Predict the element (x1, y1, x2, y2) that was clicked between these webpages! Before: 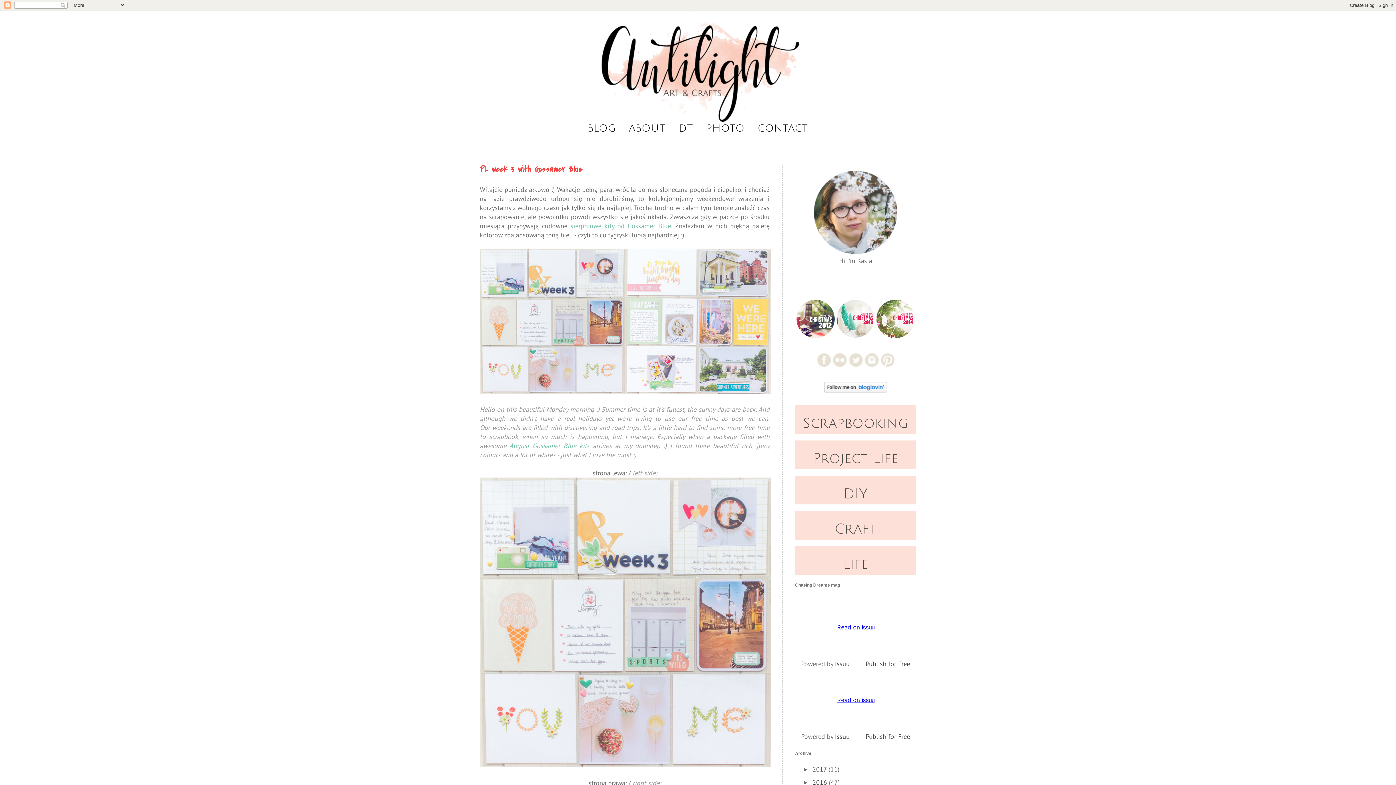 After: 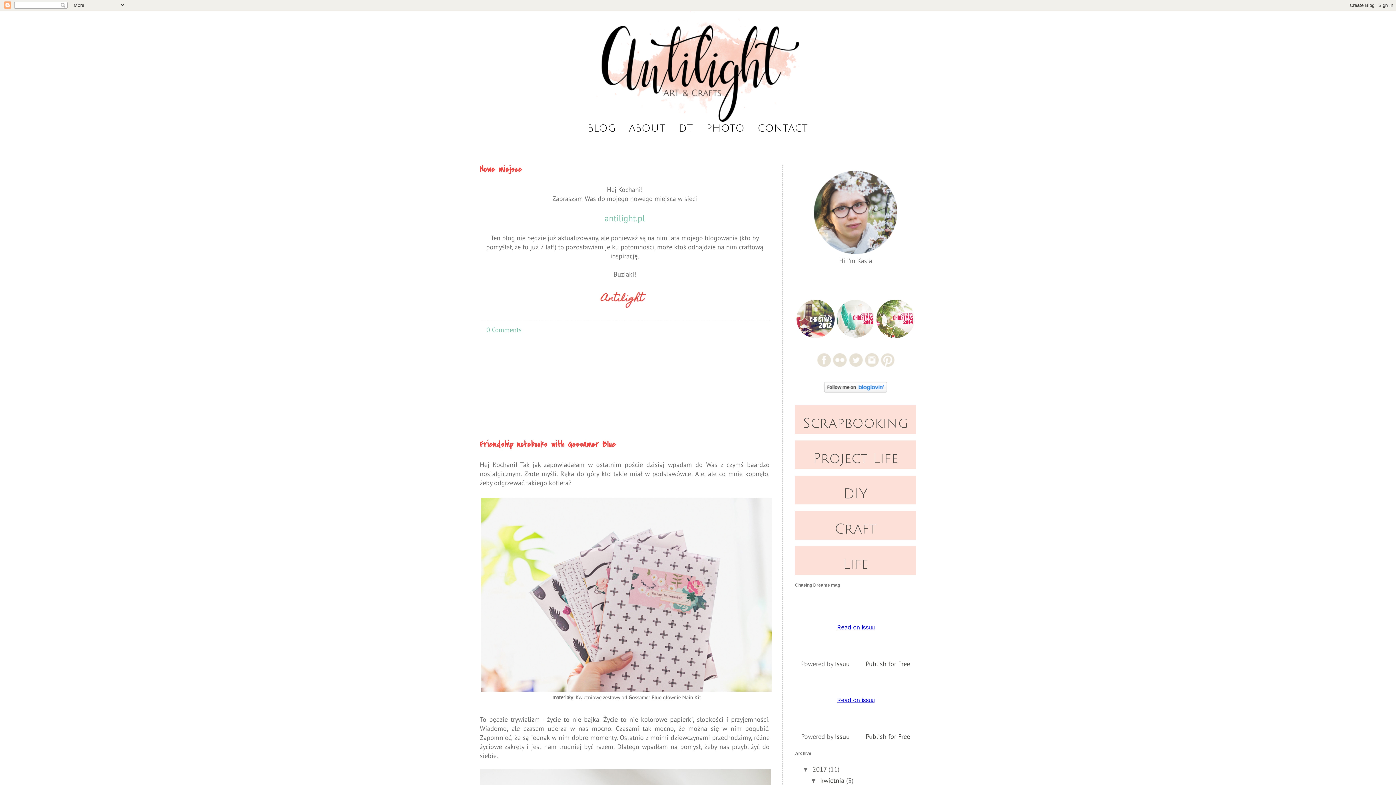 Action: bbox: (480, 10, 916, 121)